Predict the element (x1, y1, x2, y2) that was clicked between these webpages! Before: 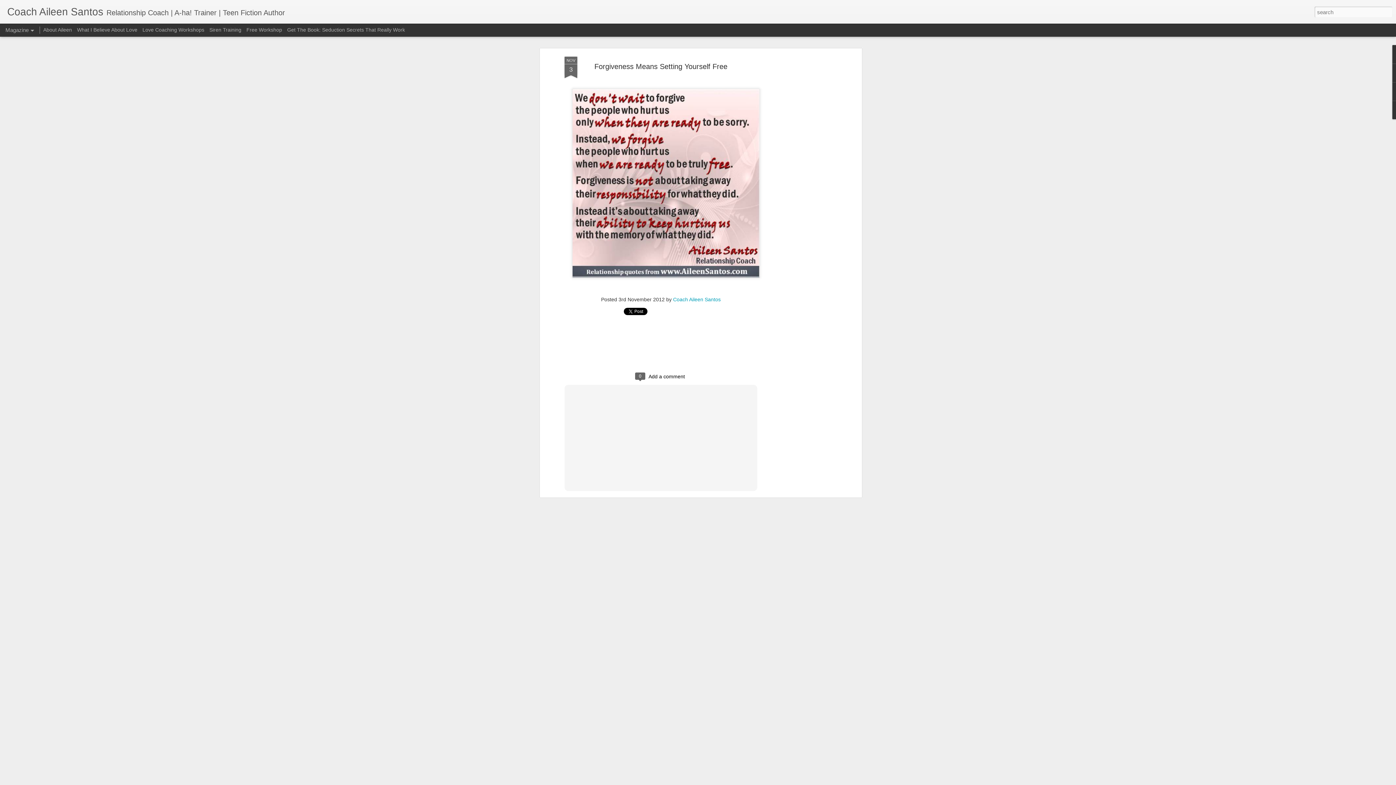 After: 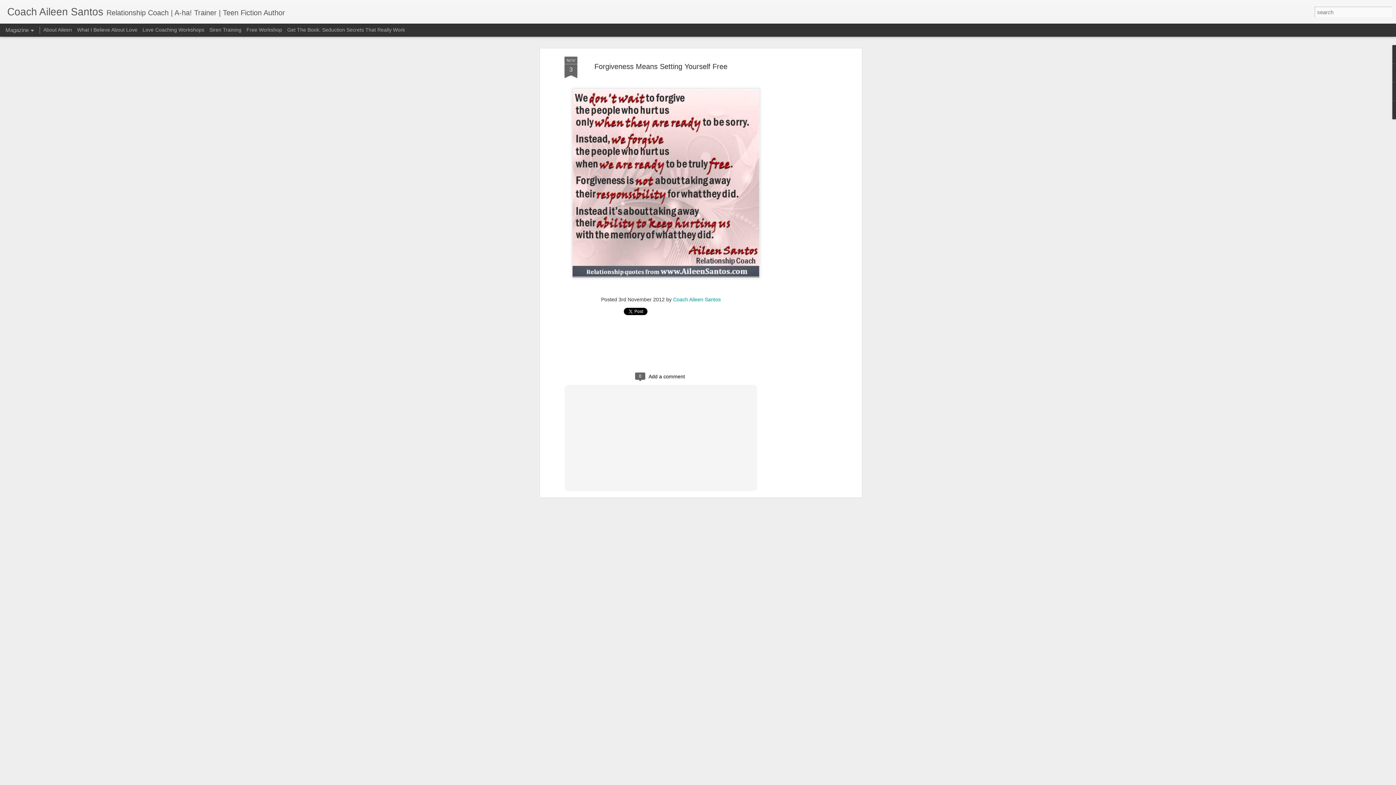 Action: bbox: (564, 56, 577, 78) label: NOV
3